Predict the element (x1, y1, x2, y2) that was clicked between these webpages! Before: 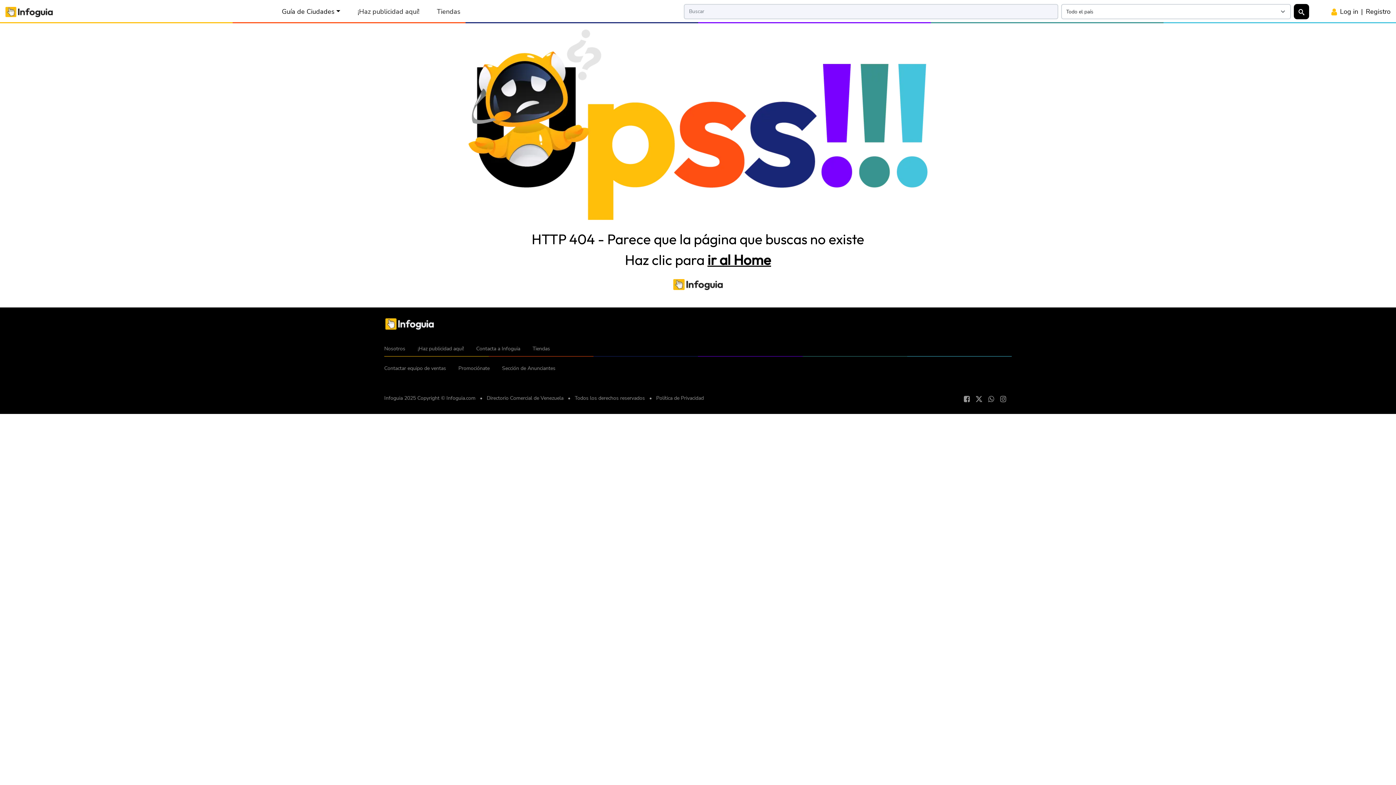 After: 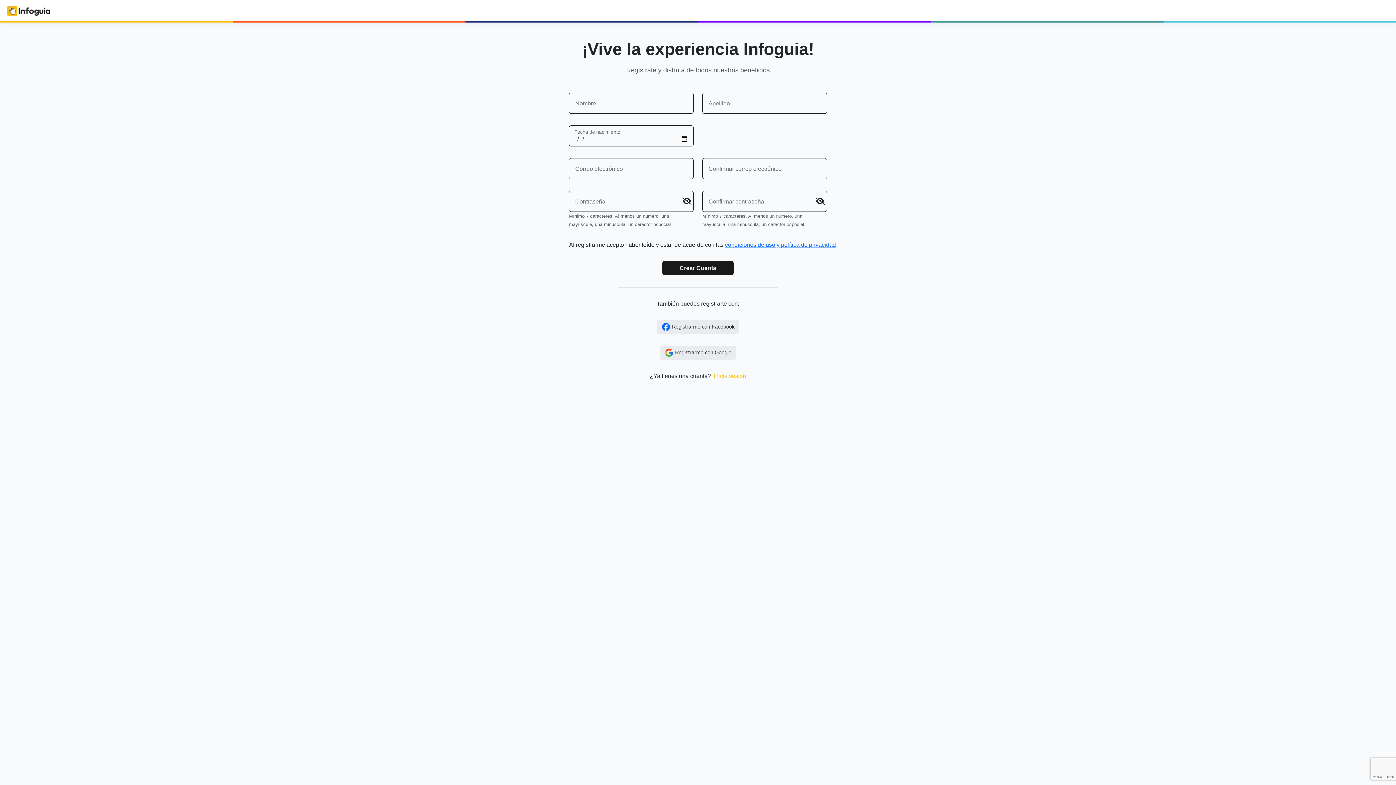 Action: label: Registro bbox: (1366, 7, 1390, 15)